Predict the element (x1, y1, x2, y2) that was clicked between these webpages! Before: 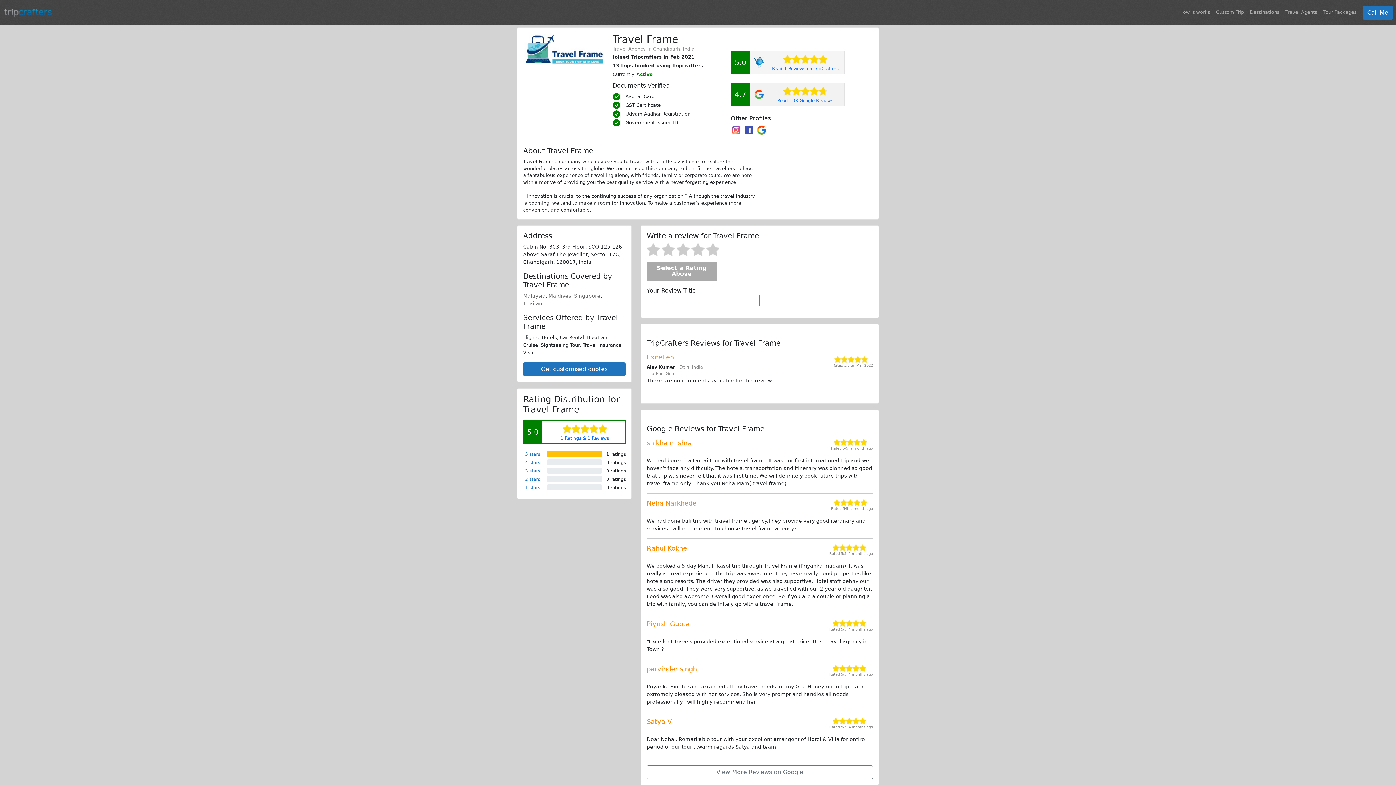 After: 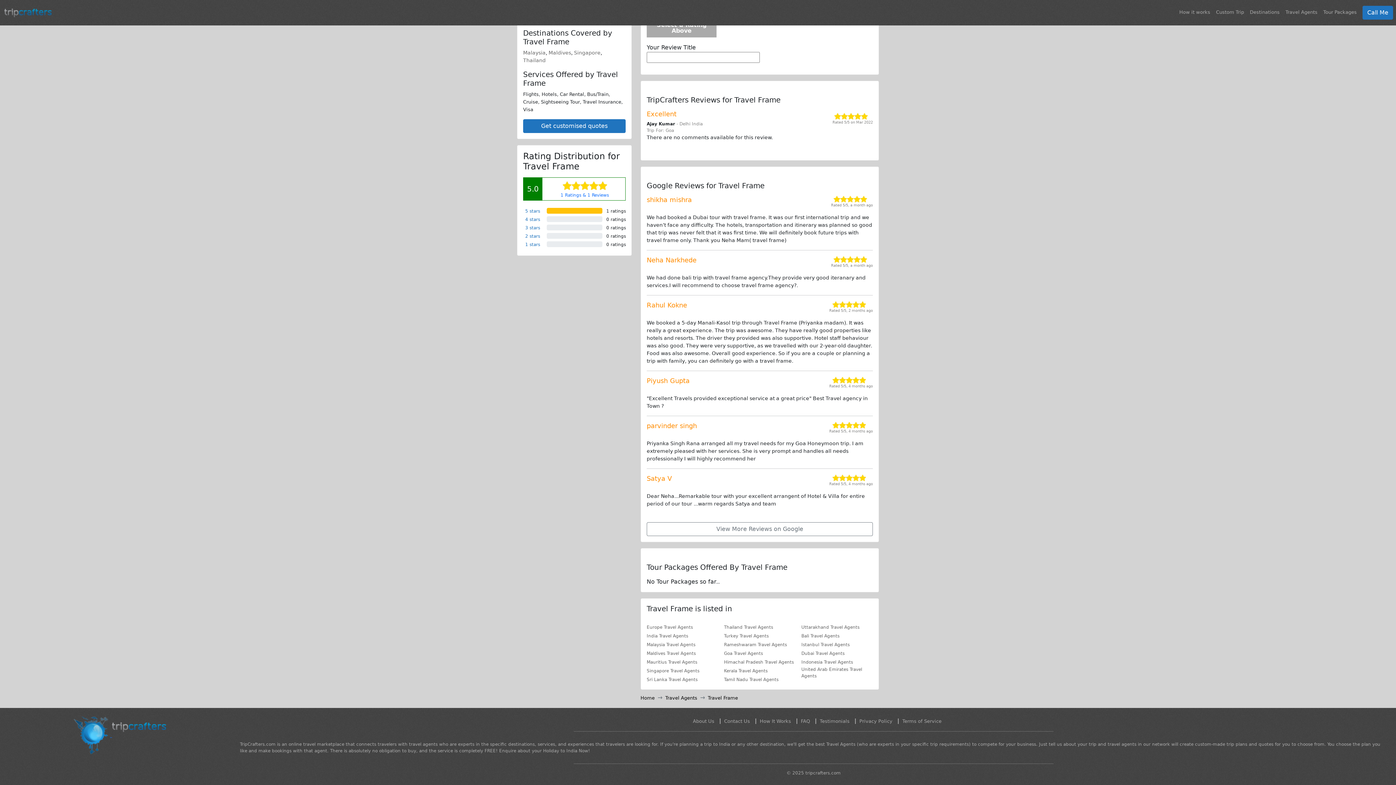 Action: label: 5.0

Read 1 Reviews on TripCrafters bbox: (731, 51, 844, 73)